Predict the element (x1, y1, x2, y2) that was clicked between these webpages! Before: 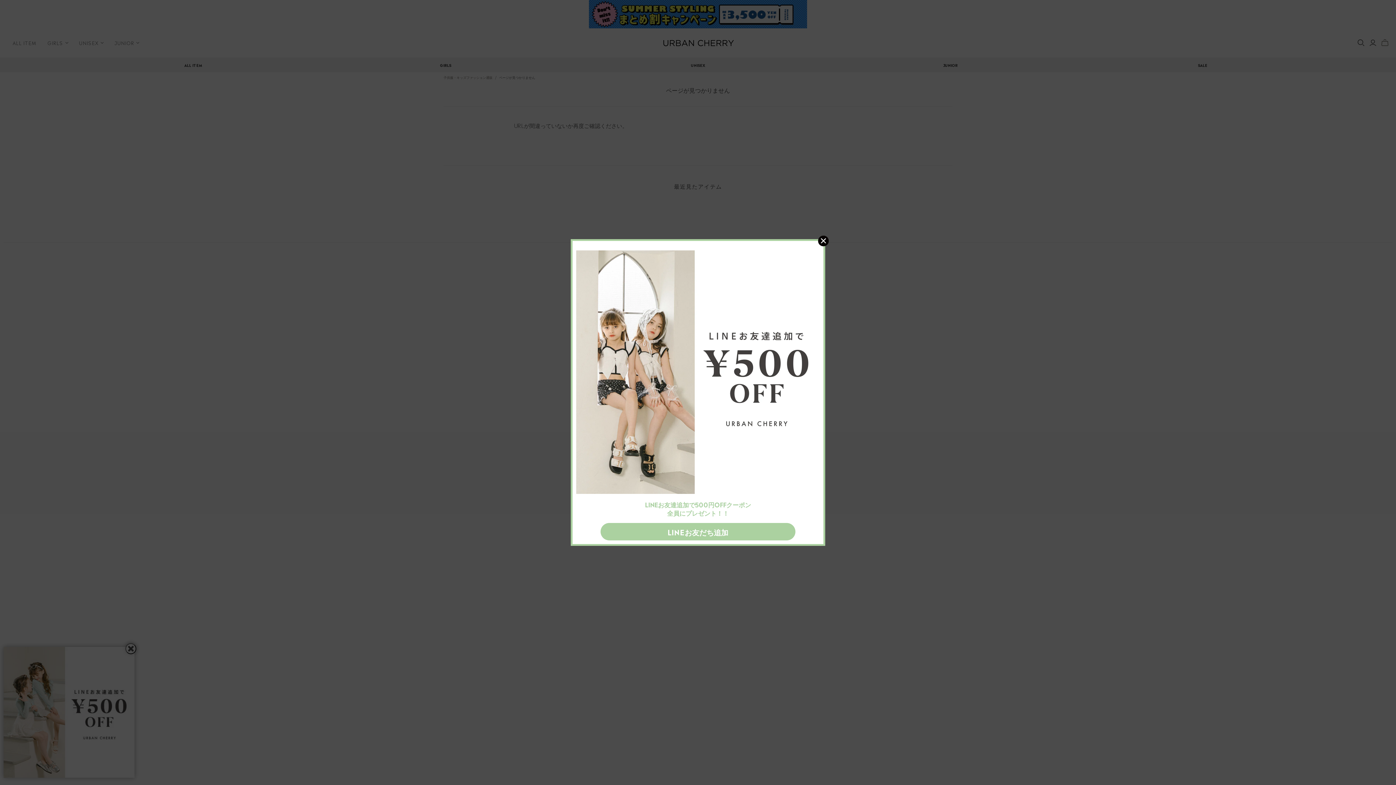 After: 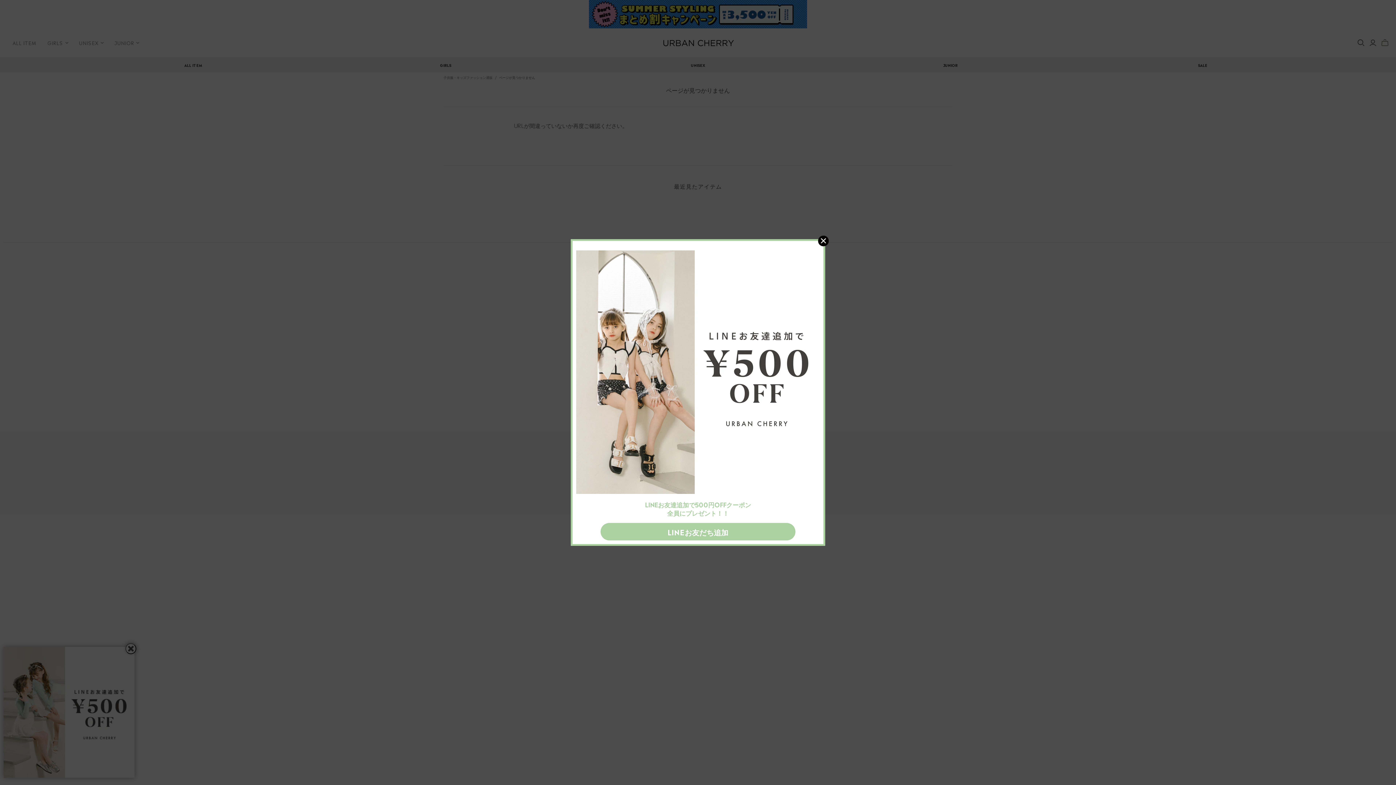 Action: label: LINEお友だち追加 bbox: (600, 523, 795, 540)